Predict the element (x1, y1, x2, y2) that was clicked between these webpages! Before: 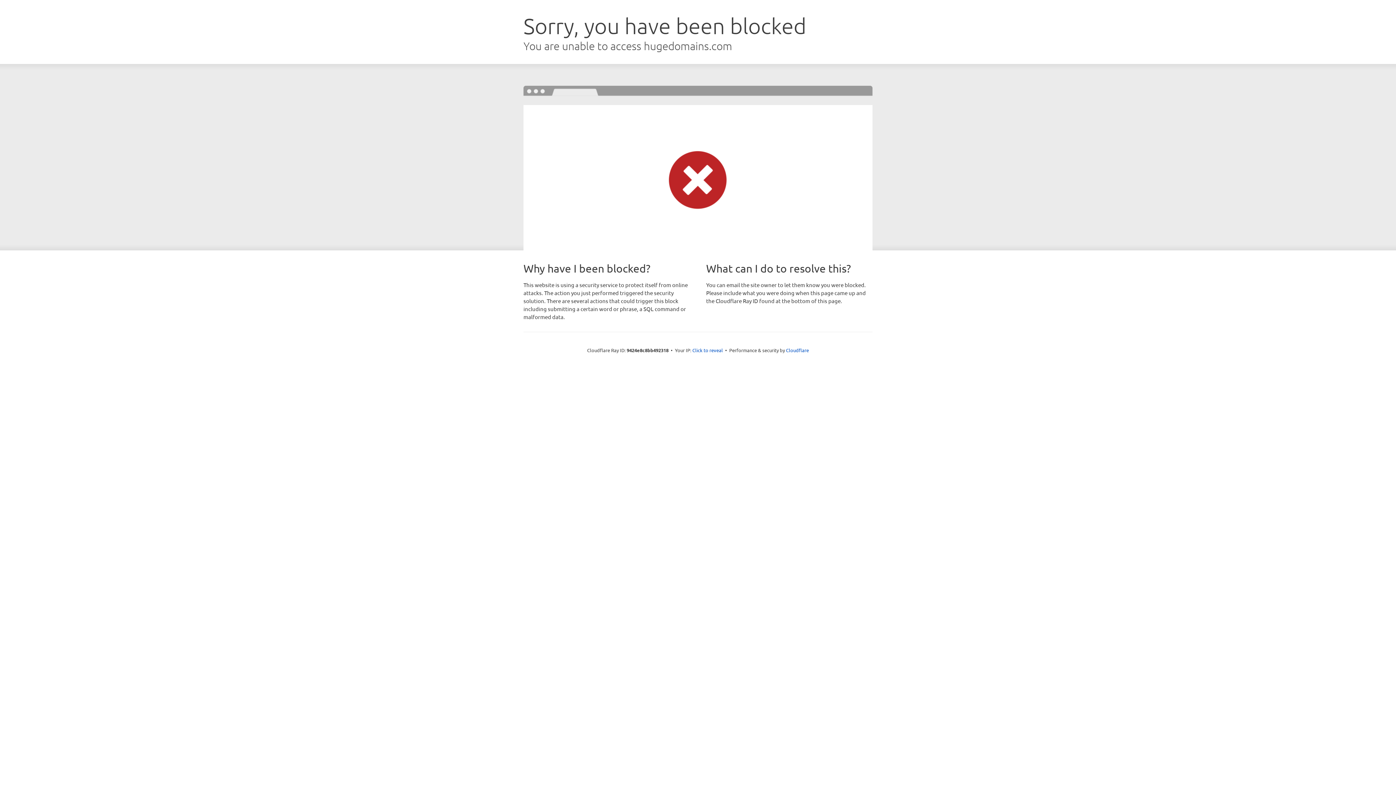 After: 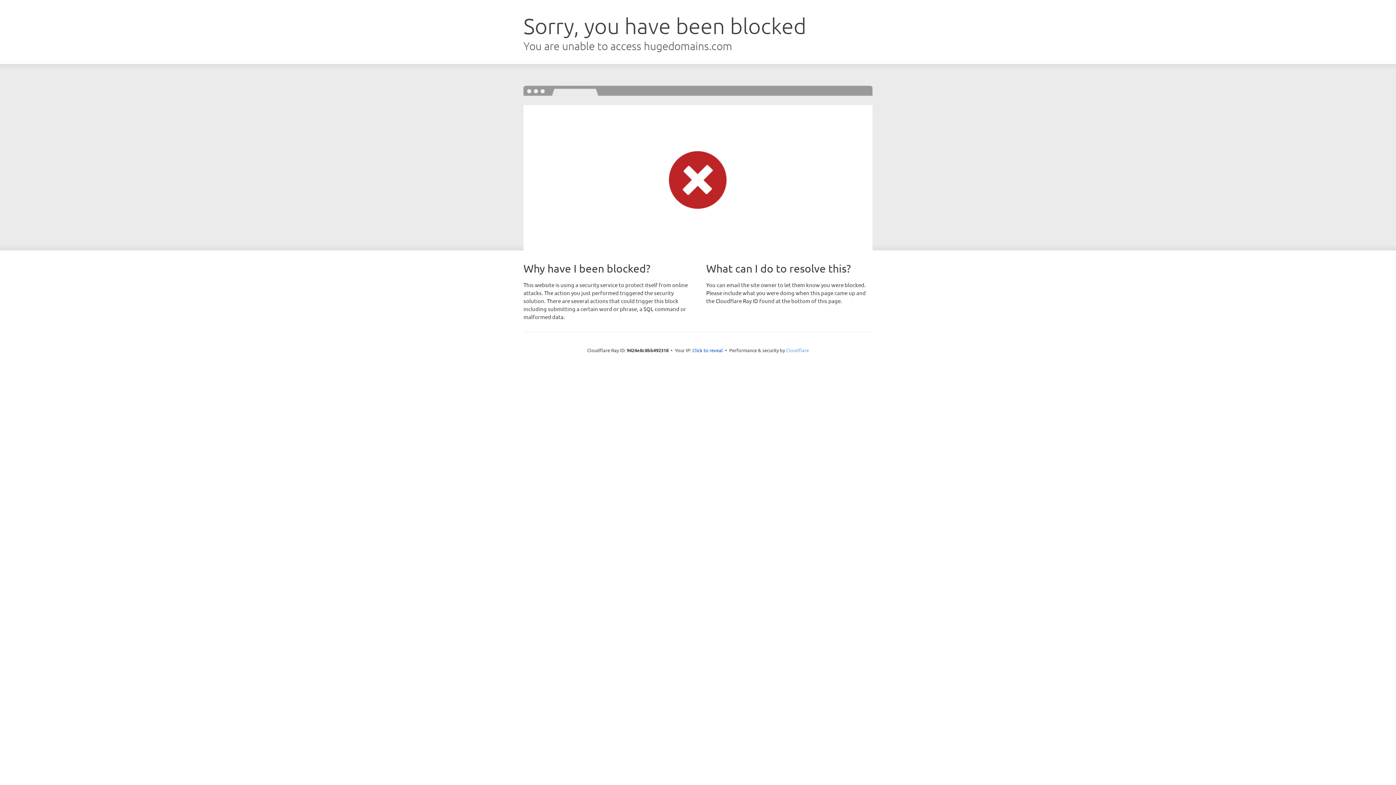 Action: bbox: (786, 347, 809, 353) label: Cloudflare